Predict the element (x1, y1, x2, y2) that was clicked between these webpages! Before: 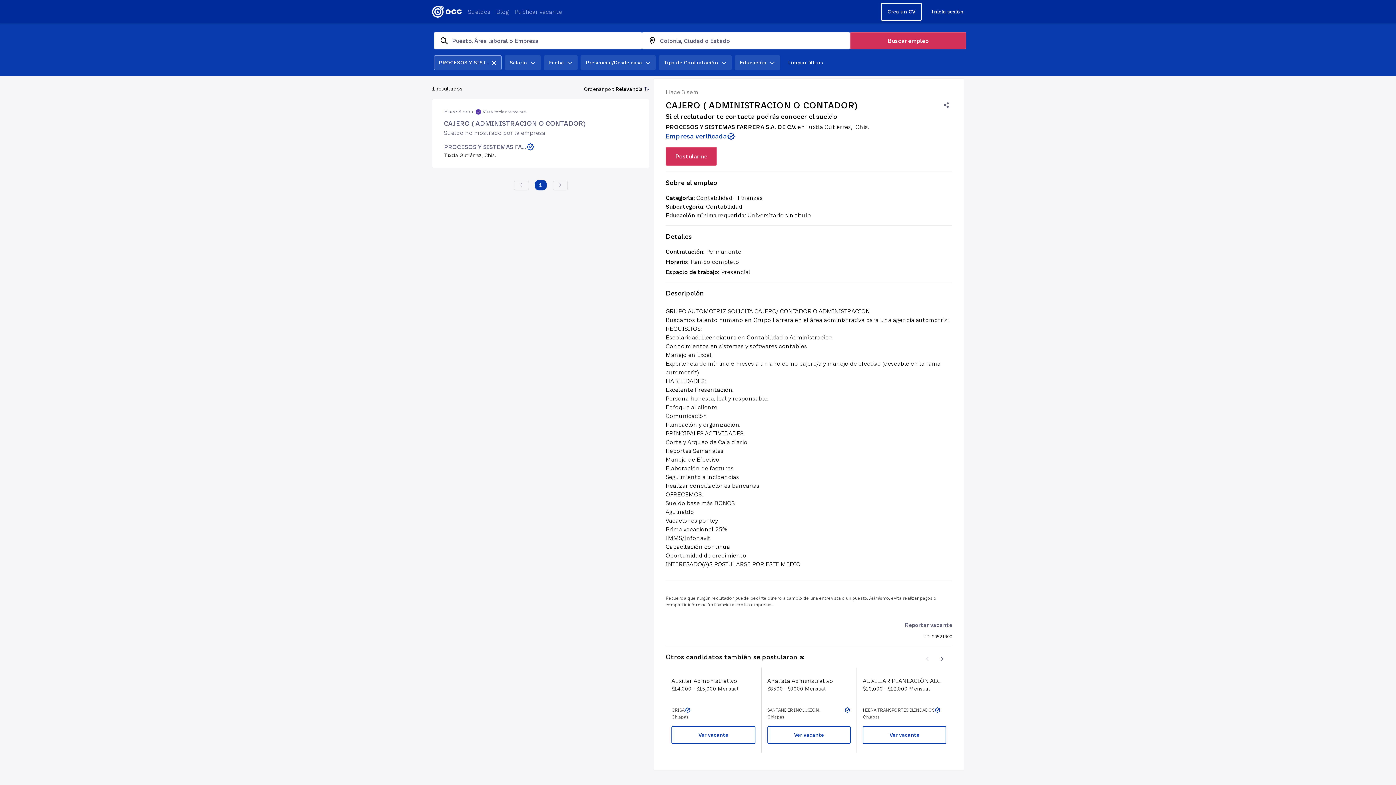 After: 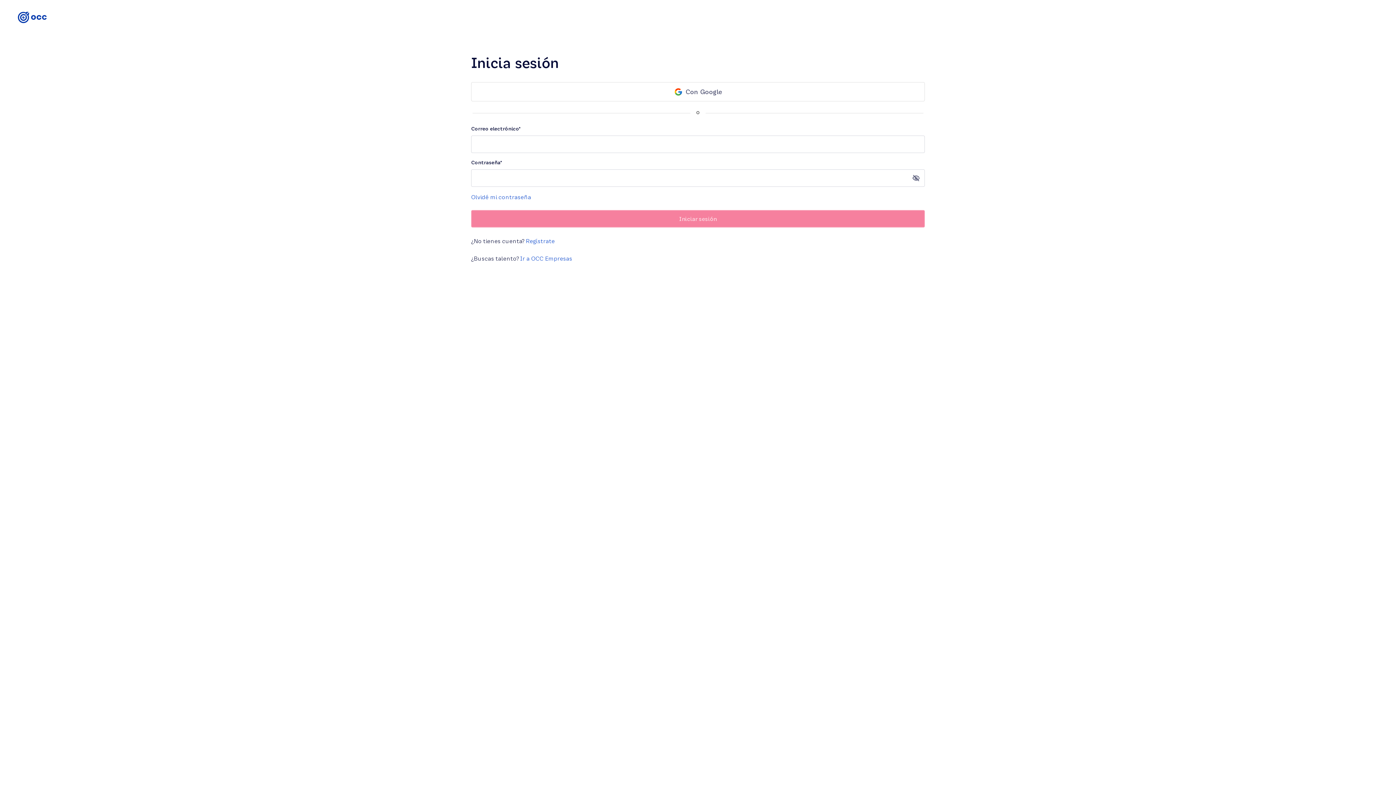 Action: label: Reportar vacante bbox: (905, 617, 952, 633)